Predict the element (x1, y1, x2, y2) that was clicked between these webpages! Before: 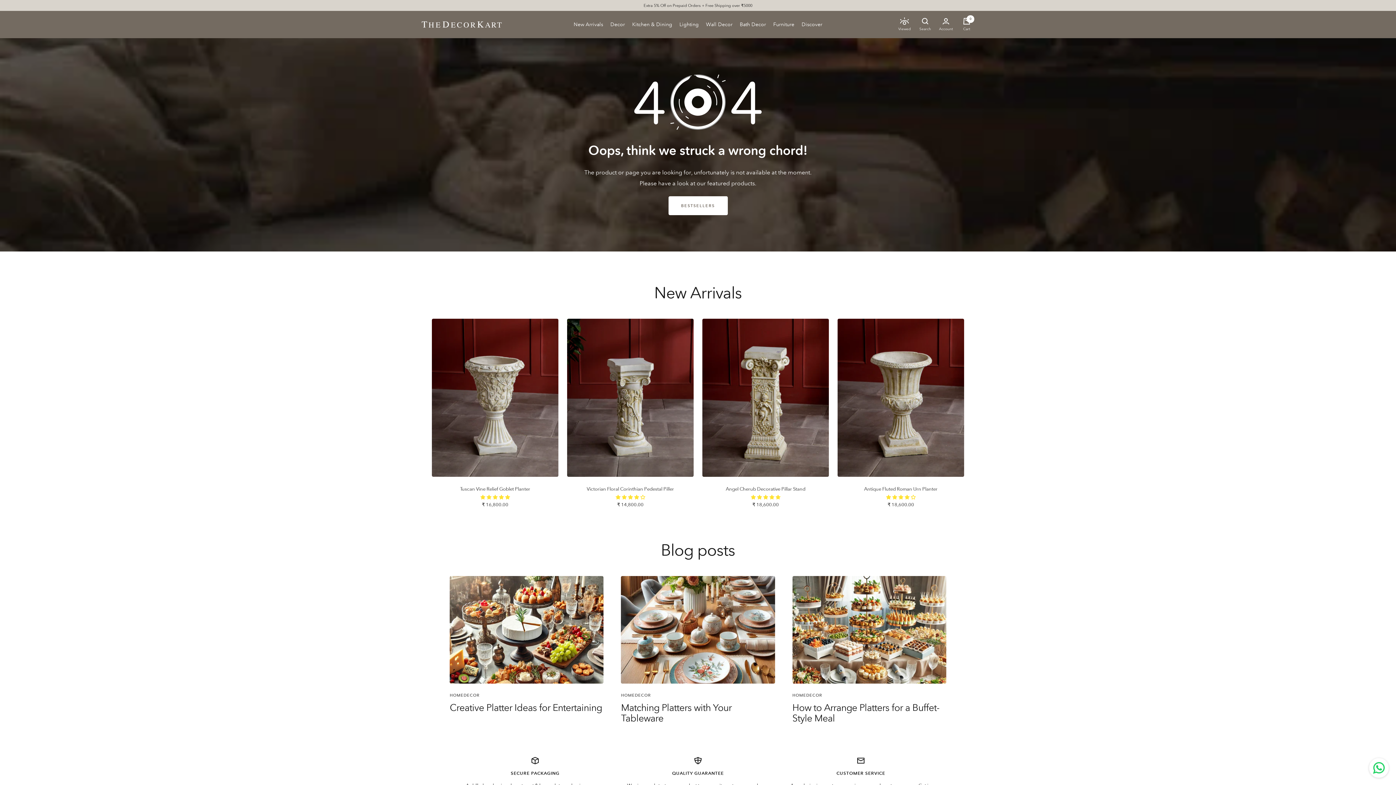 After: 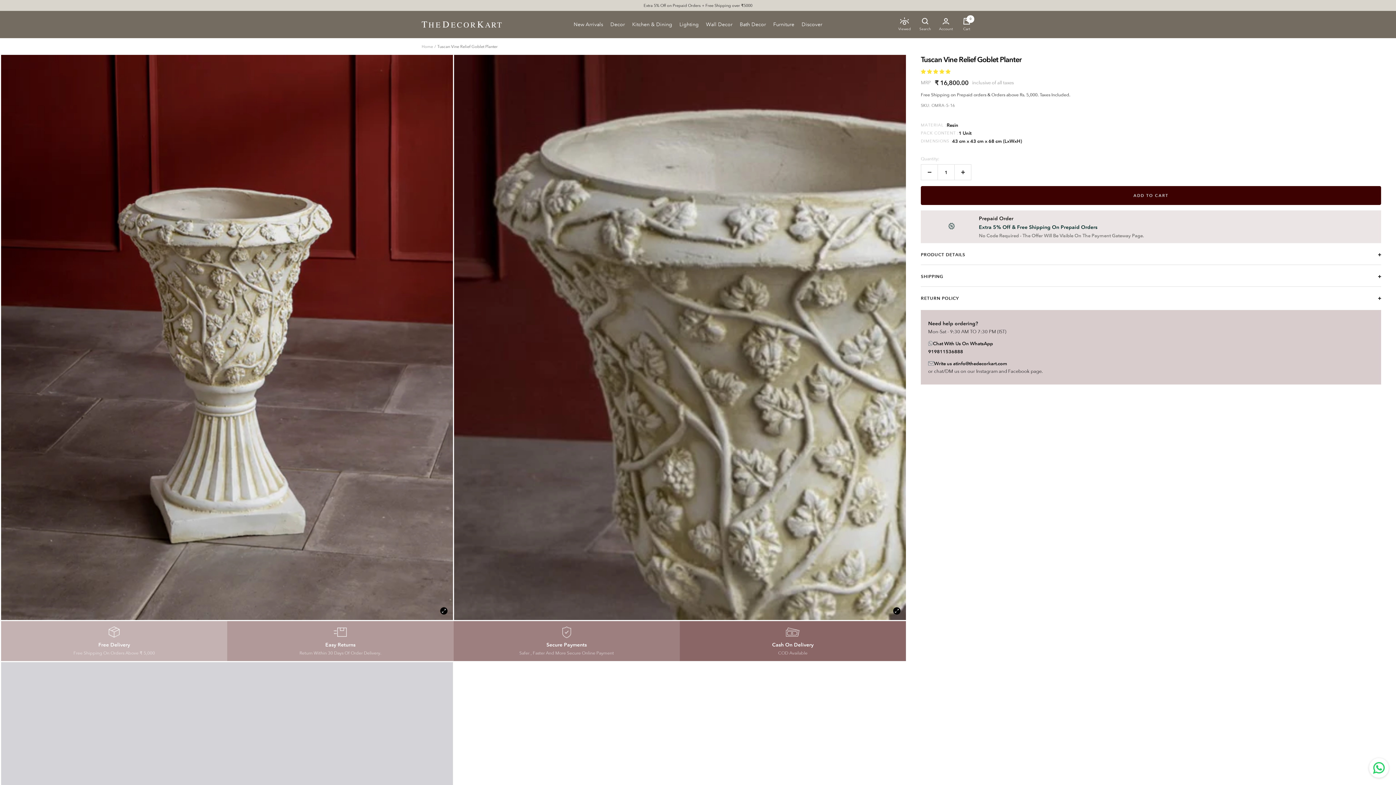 Action: bbox: (432, 485, 558, 492) label: Tuscan Vine Relief Goblet Planter